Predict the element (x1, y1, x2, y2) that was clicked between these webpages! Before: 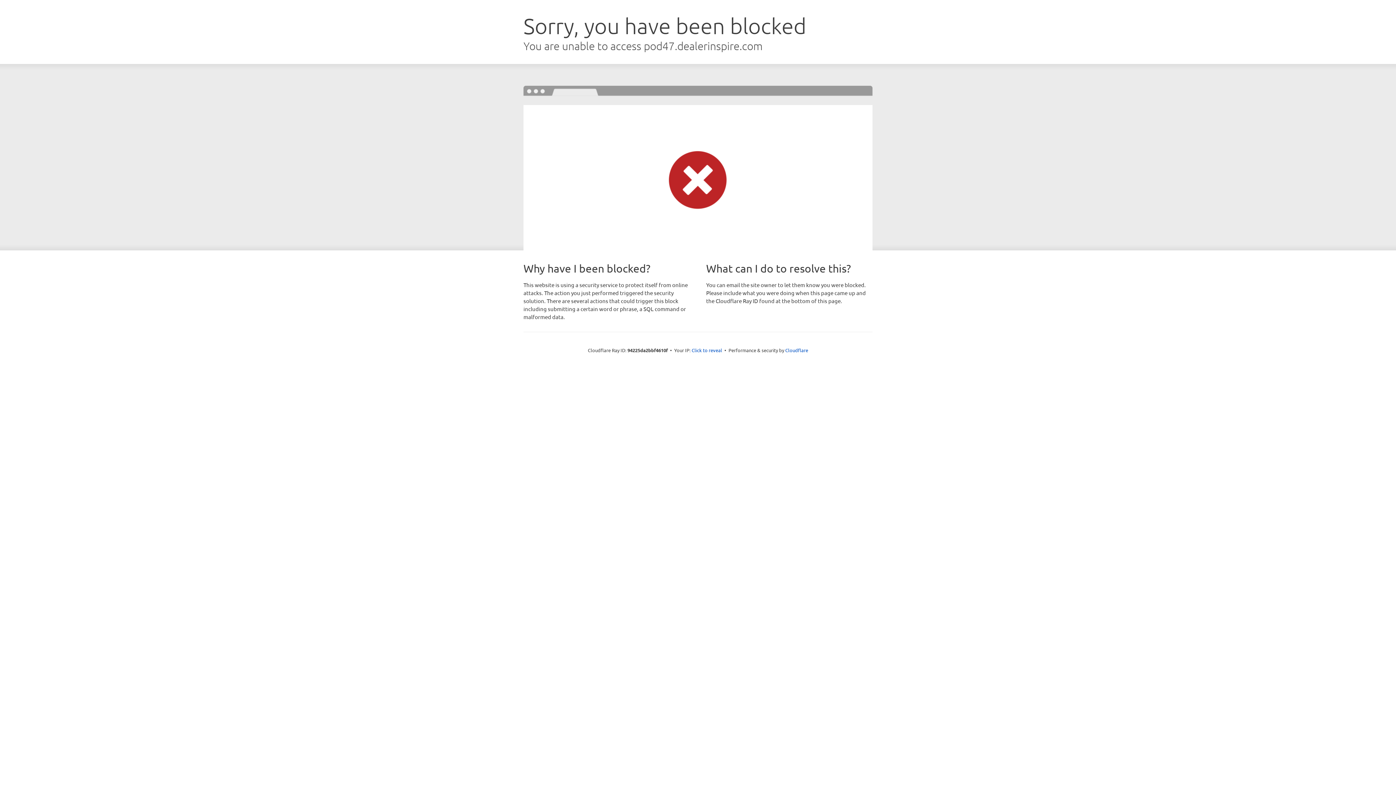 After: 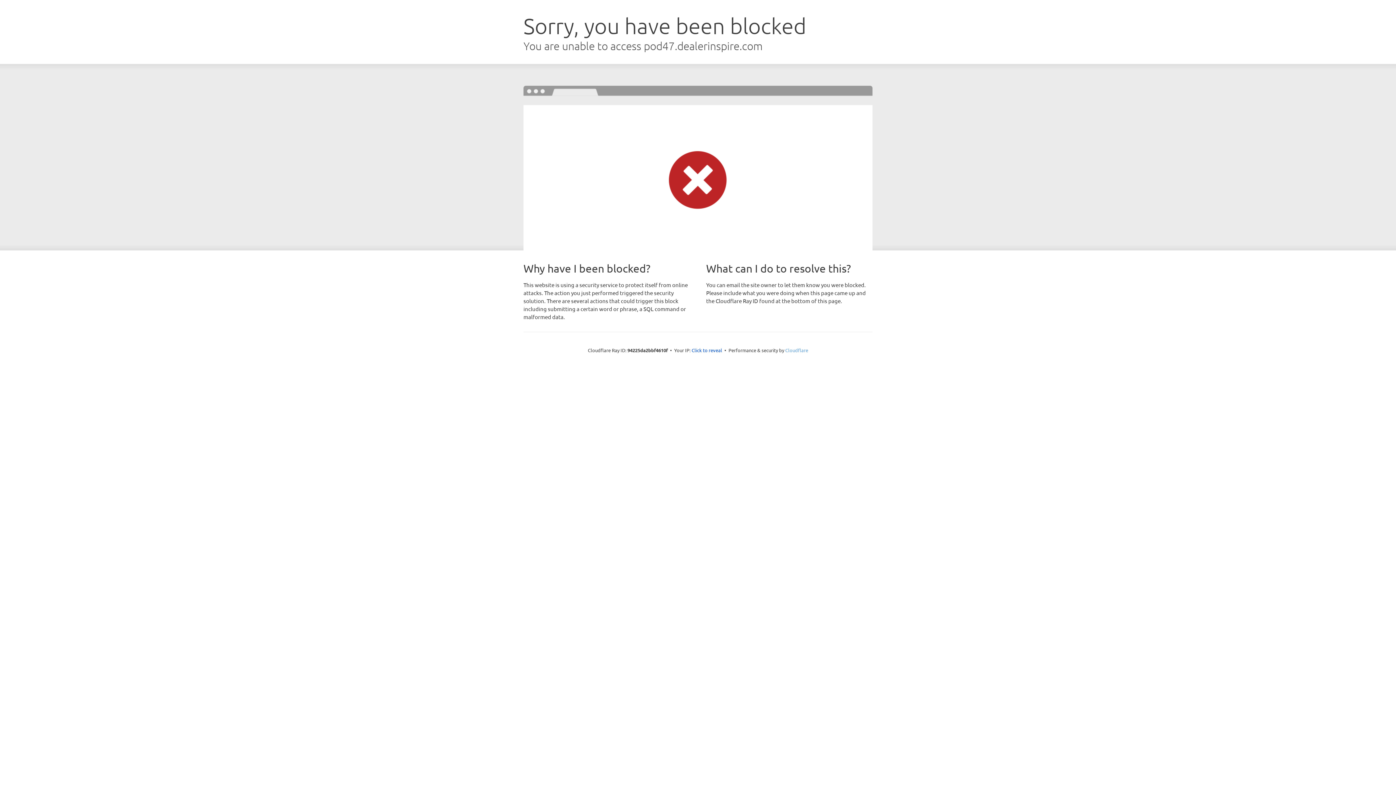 Action: label: Cloudflare bbox: (785, 347, 808, 353)